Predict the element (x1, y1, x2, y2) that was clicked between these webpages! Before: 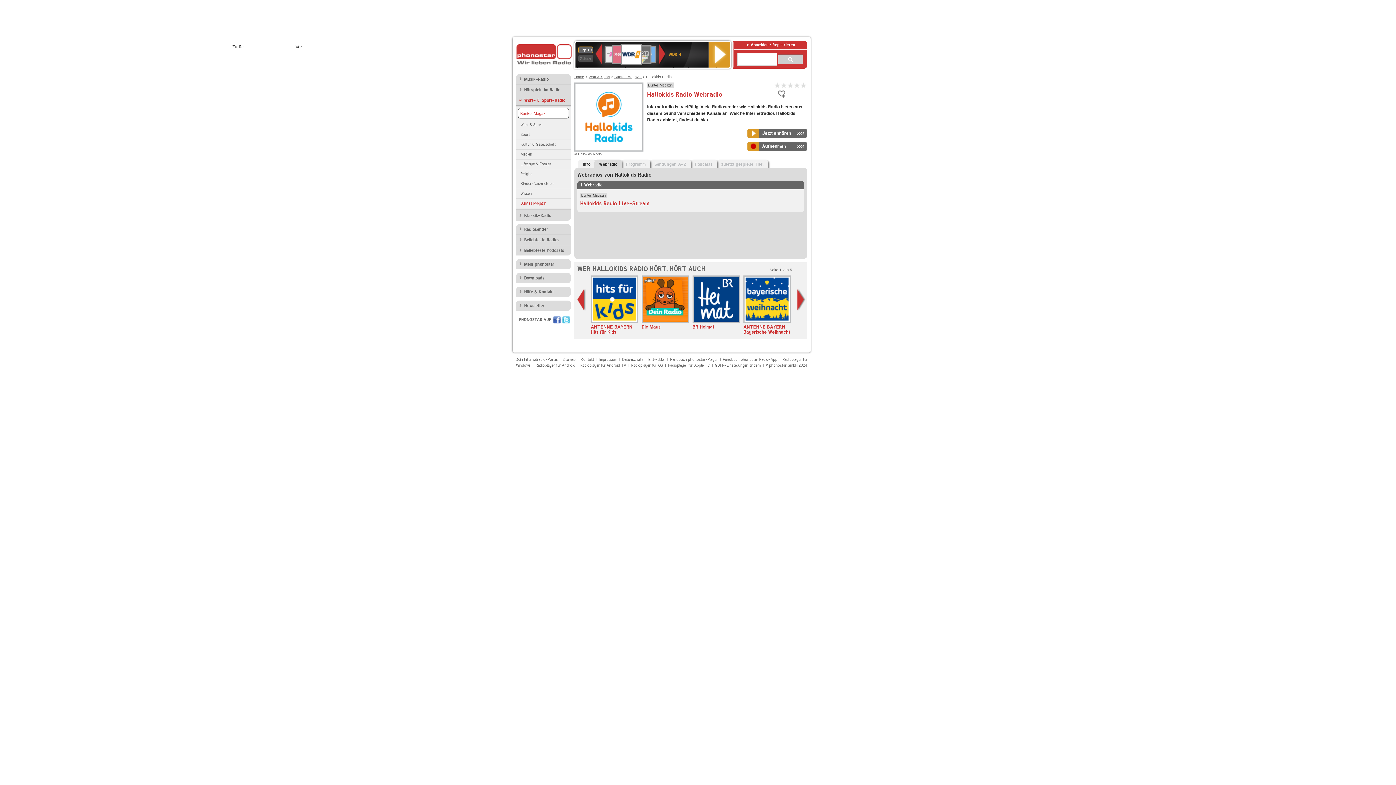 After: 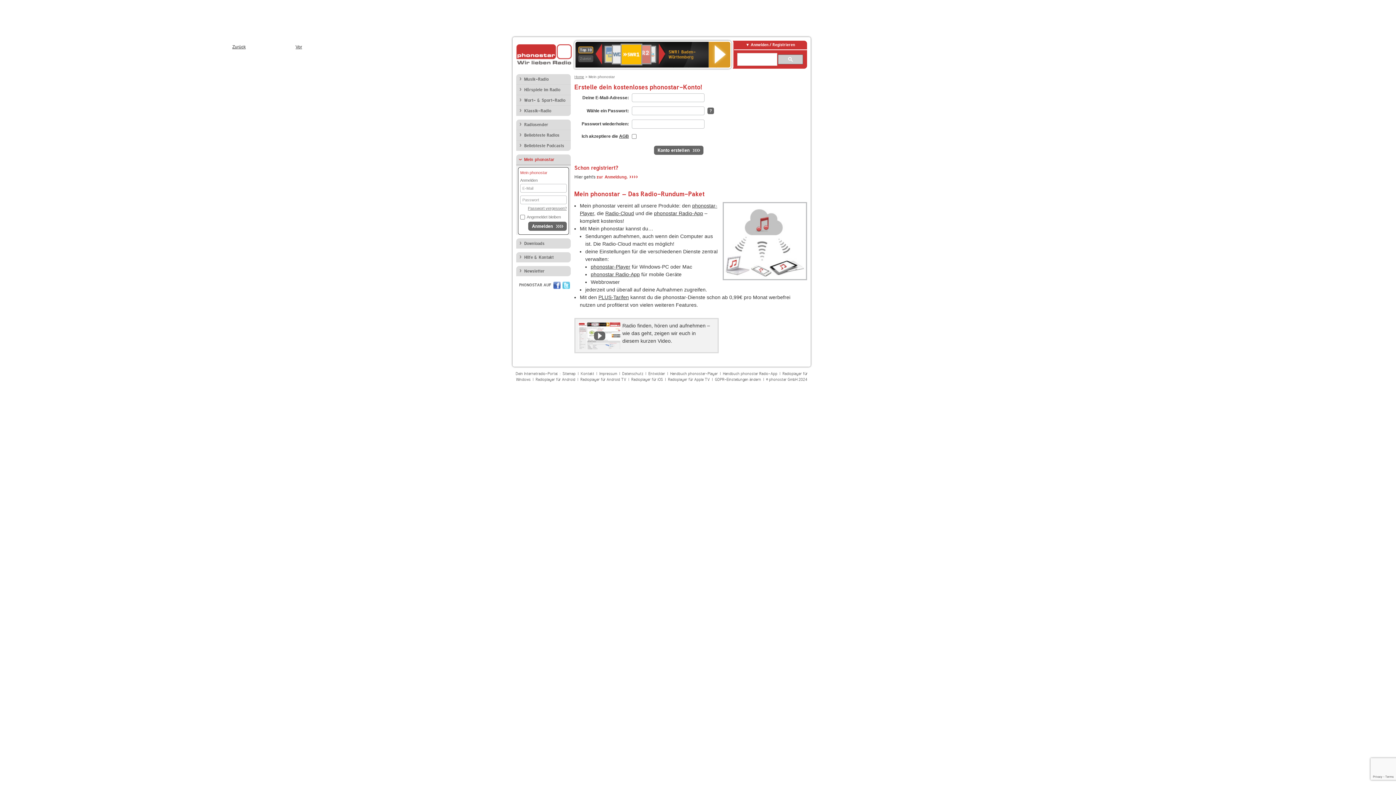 Action: label: Mein phonostar bbox: (516, 259, 570, 269)